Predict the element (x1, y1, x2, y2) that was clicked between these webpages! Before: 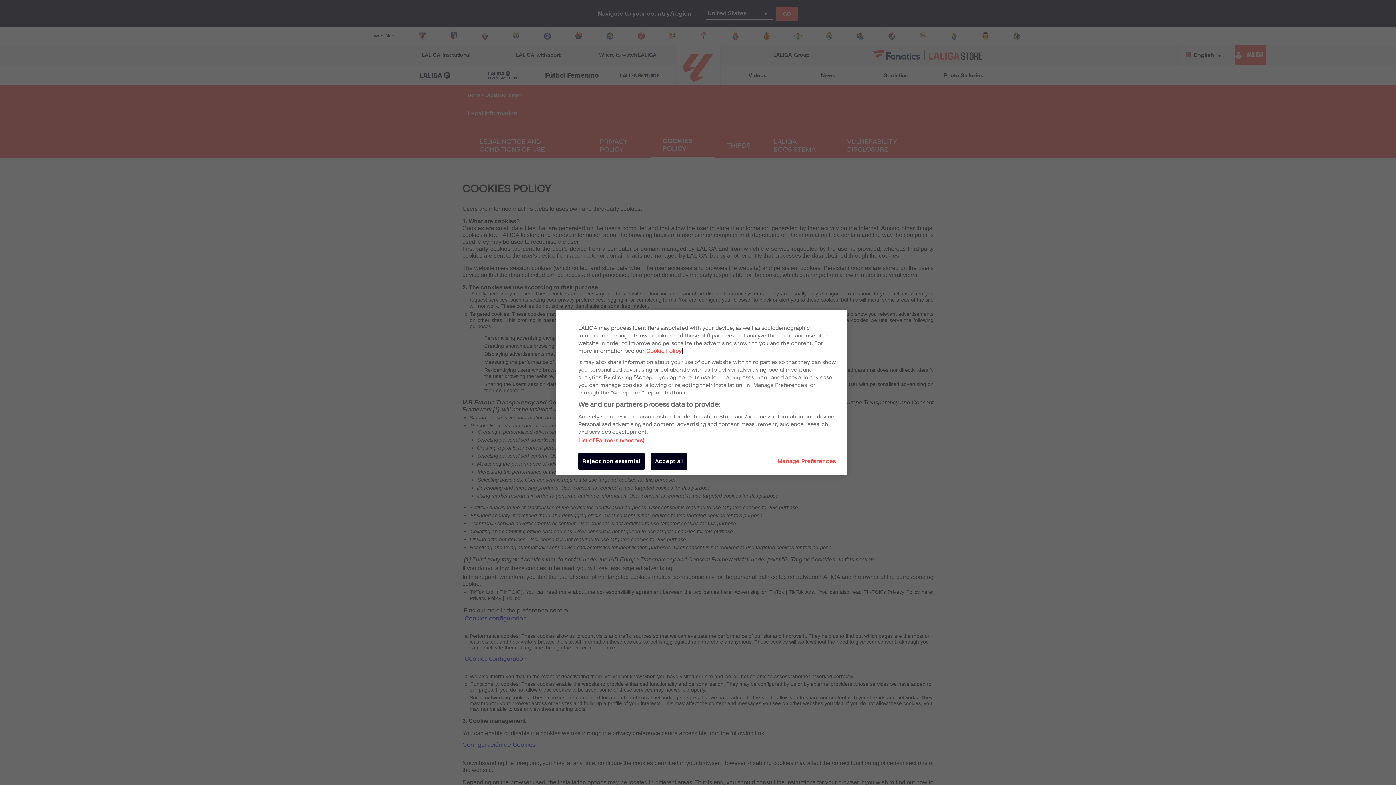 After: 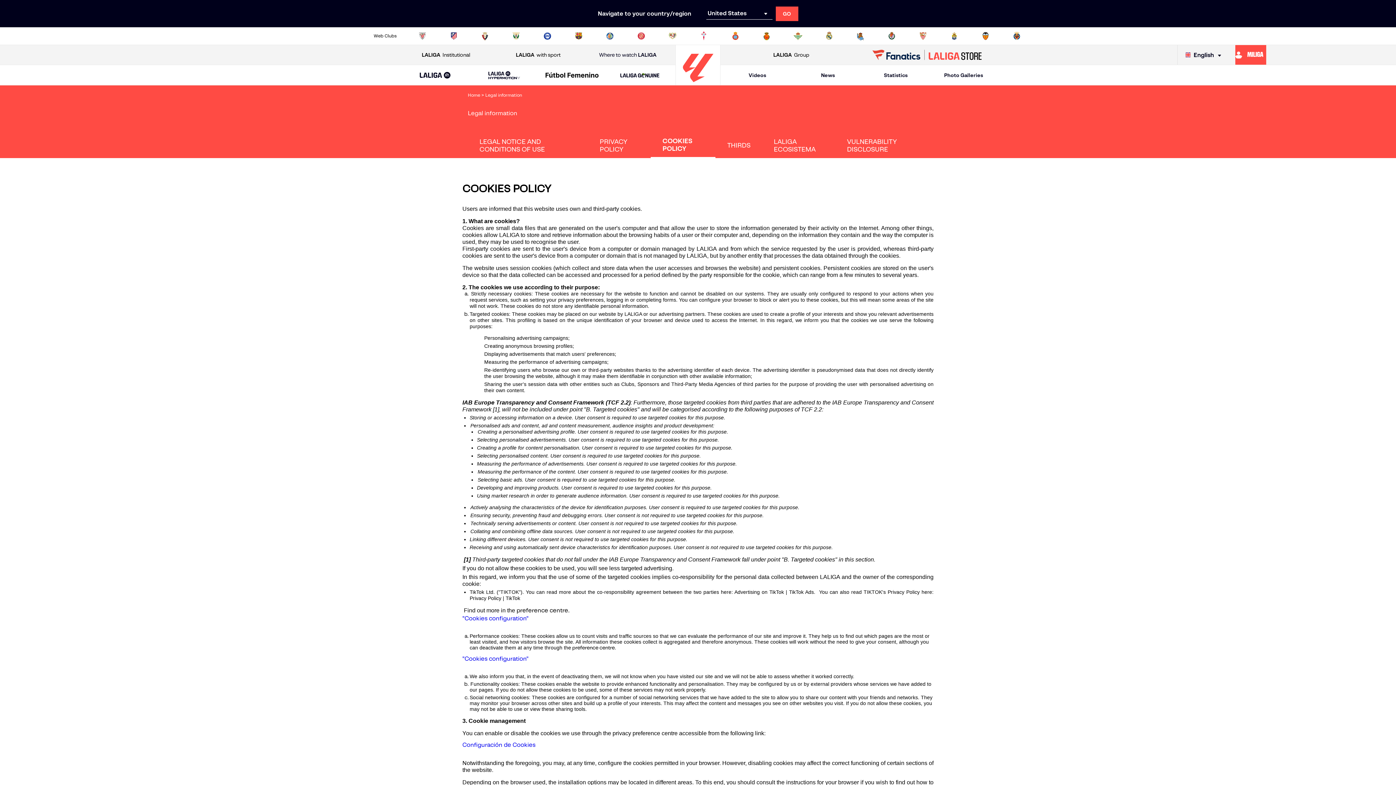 Action: bbox: (578, 453, 644, 470) label: Reject non essential